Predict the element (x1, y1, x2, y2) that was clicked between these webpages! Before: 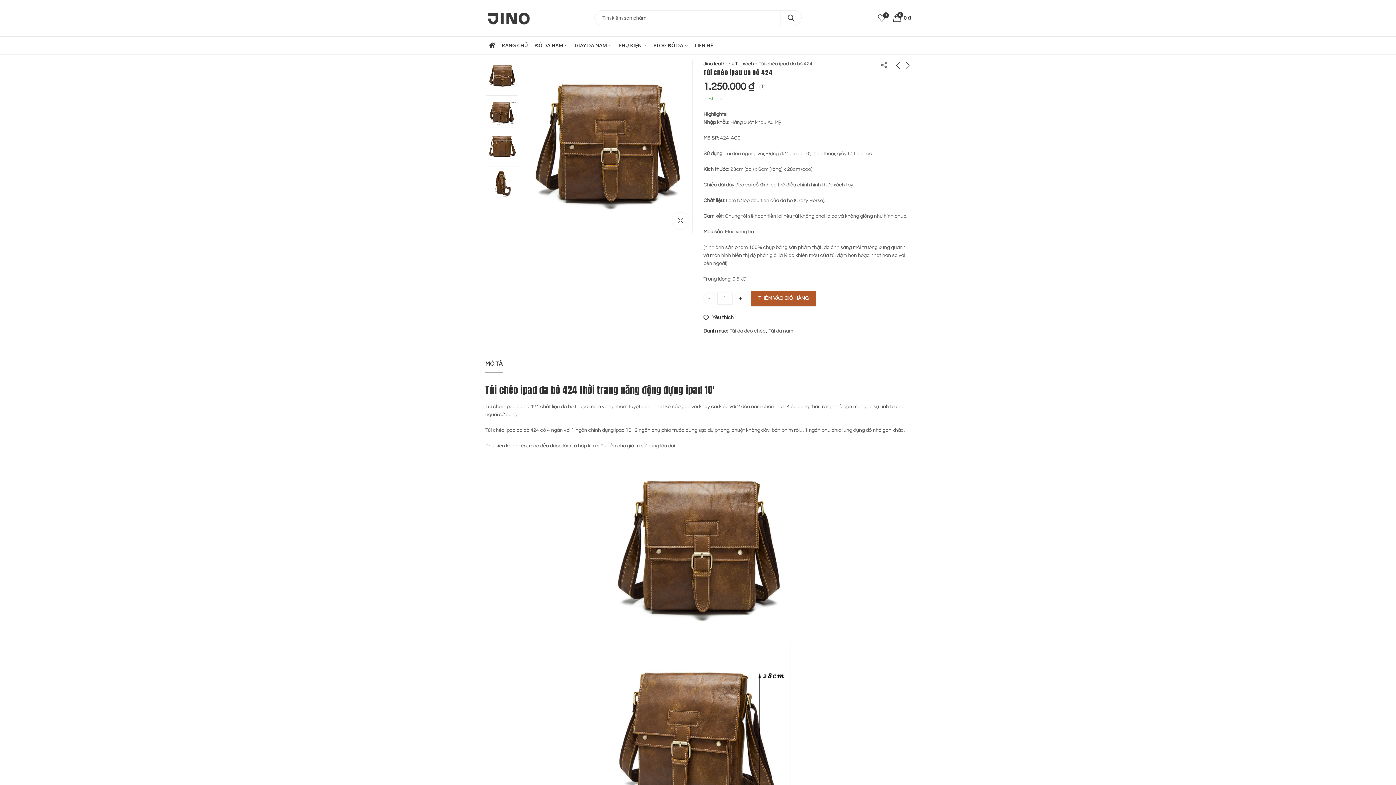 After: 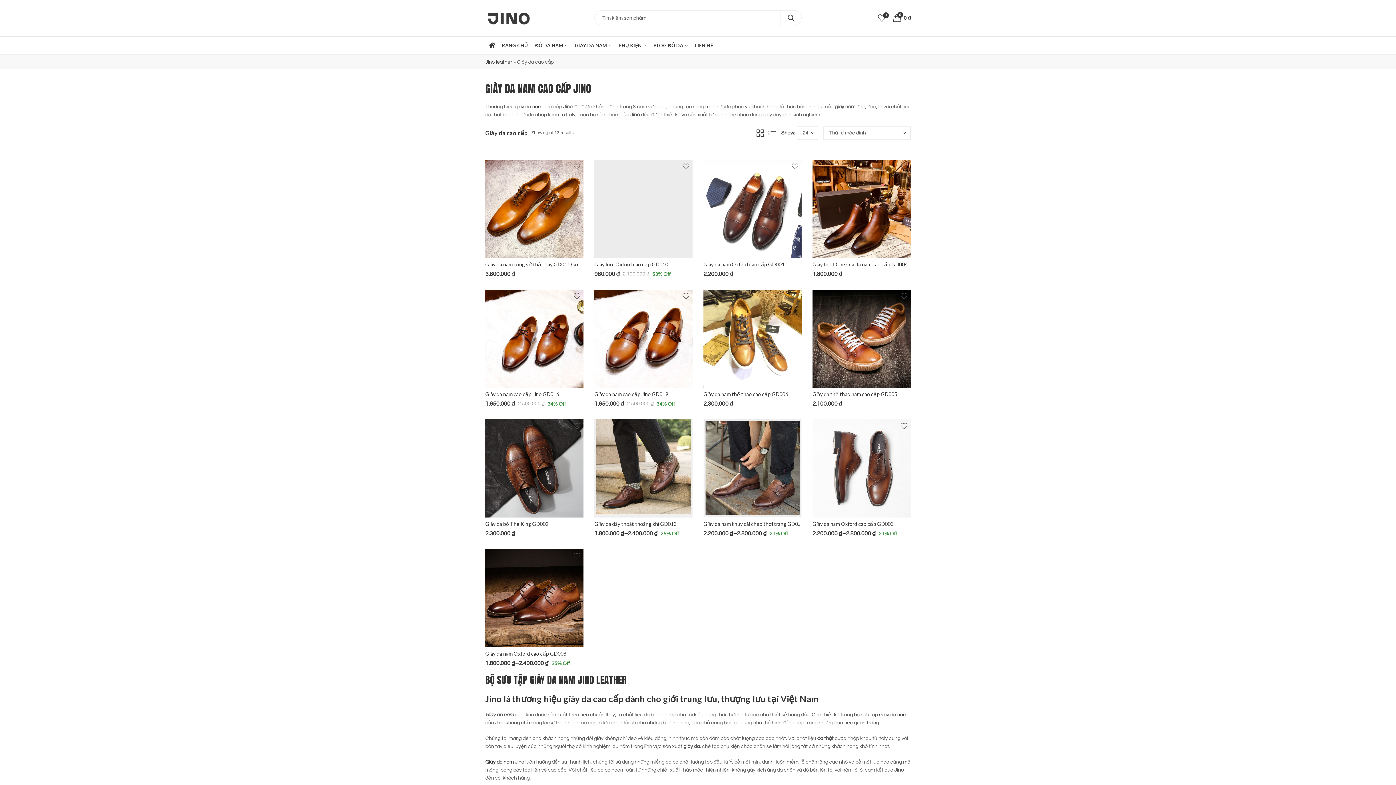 Action: bbox: (571, 36, 615, 54) label: GIÀY DA NAM